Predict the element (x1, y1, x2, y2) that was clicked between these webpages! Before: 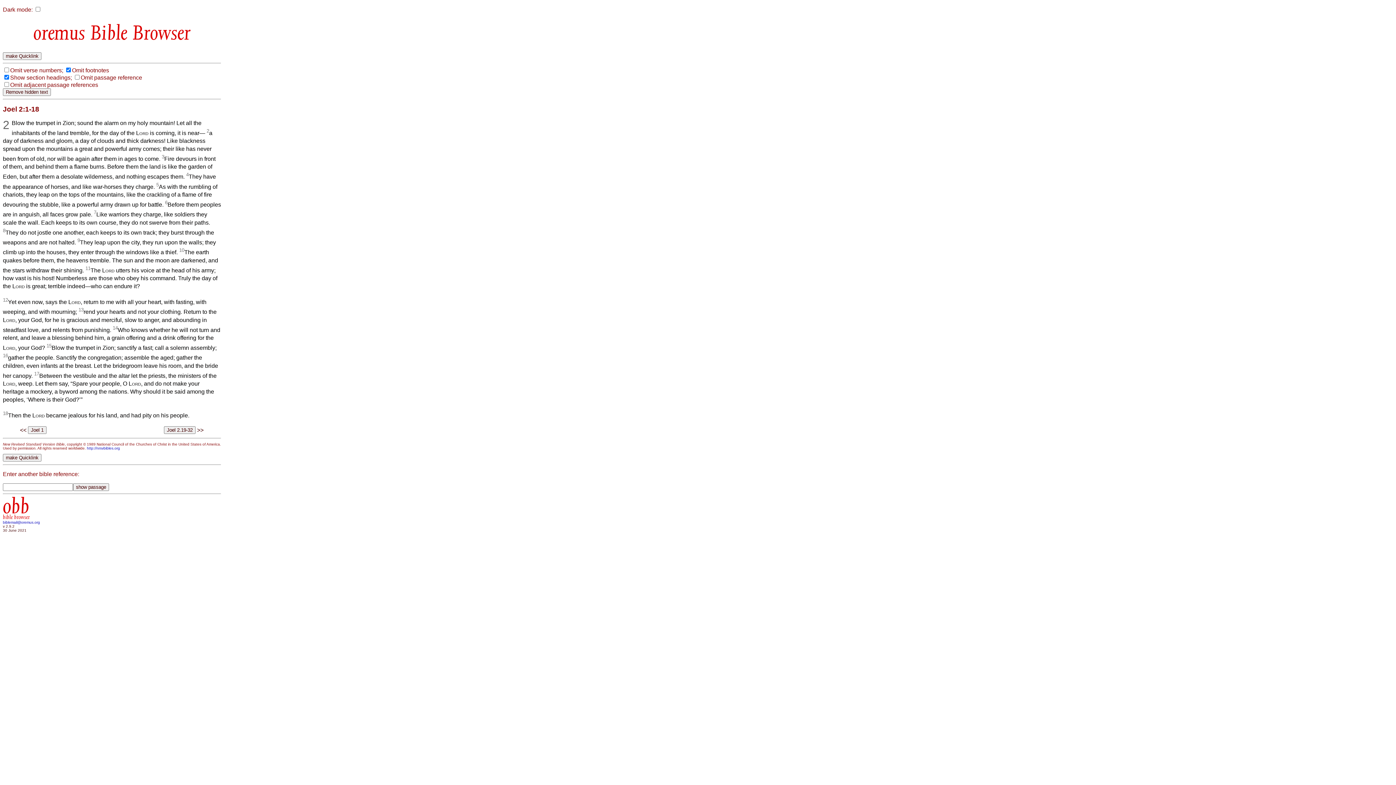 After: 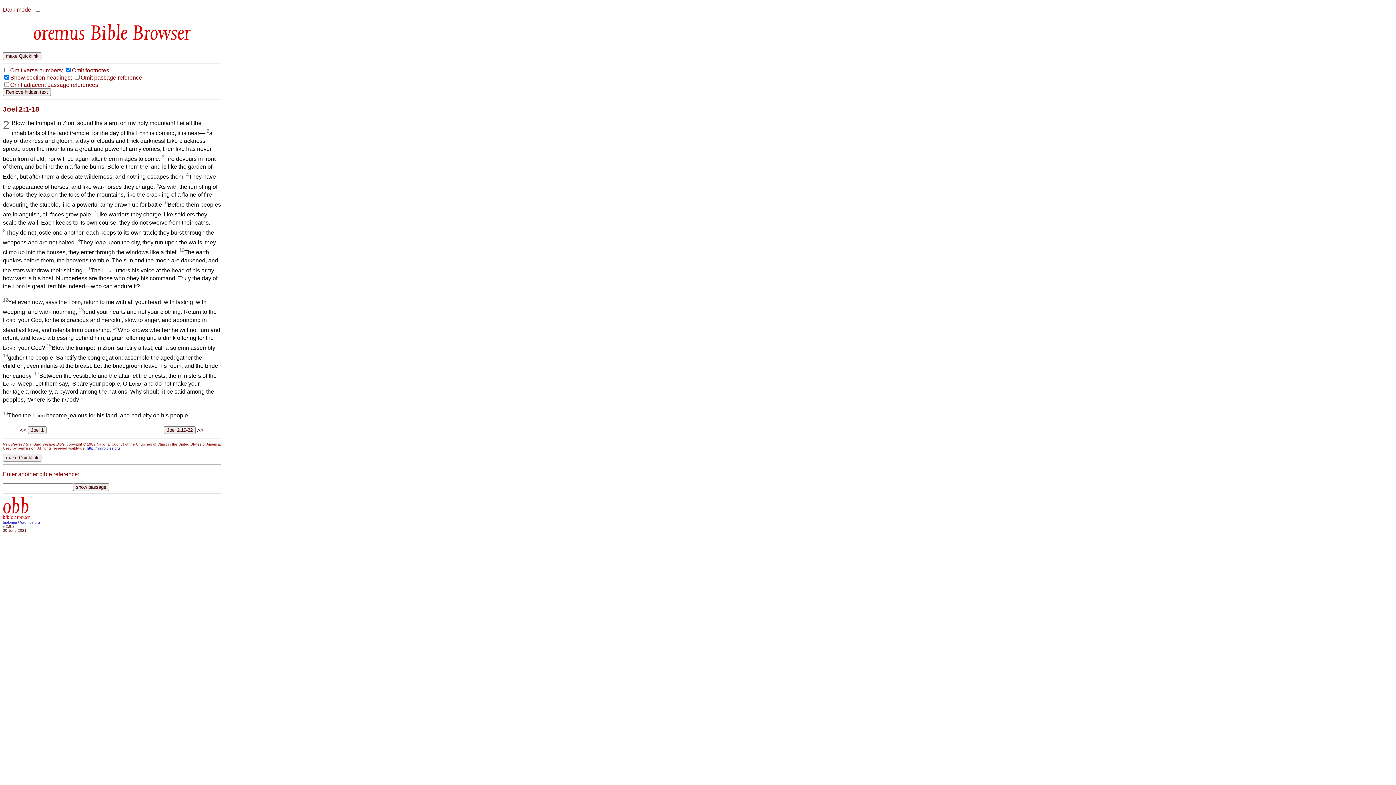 Action: label: biblemail@oremus.org bbox: (2, 520, 40, 524)